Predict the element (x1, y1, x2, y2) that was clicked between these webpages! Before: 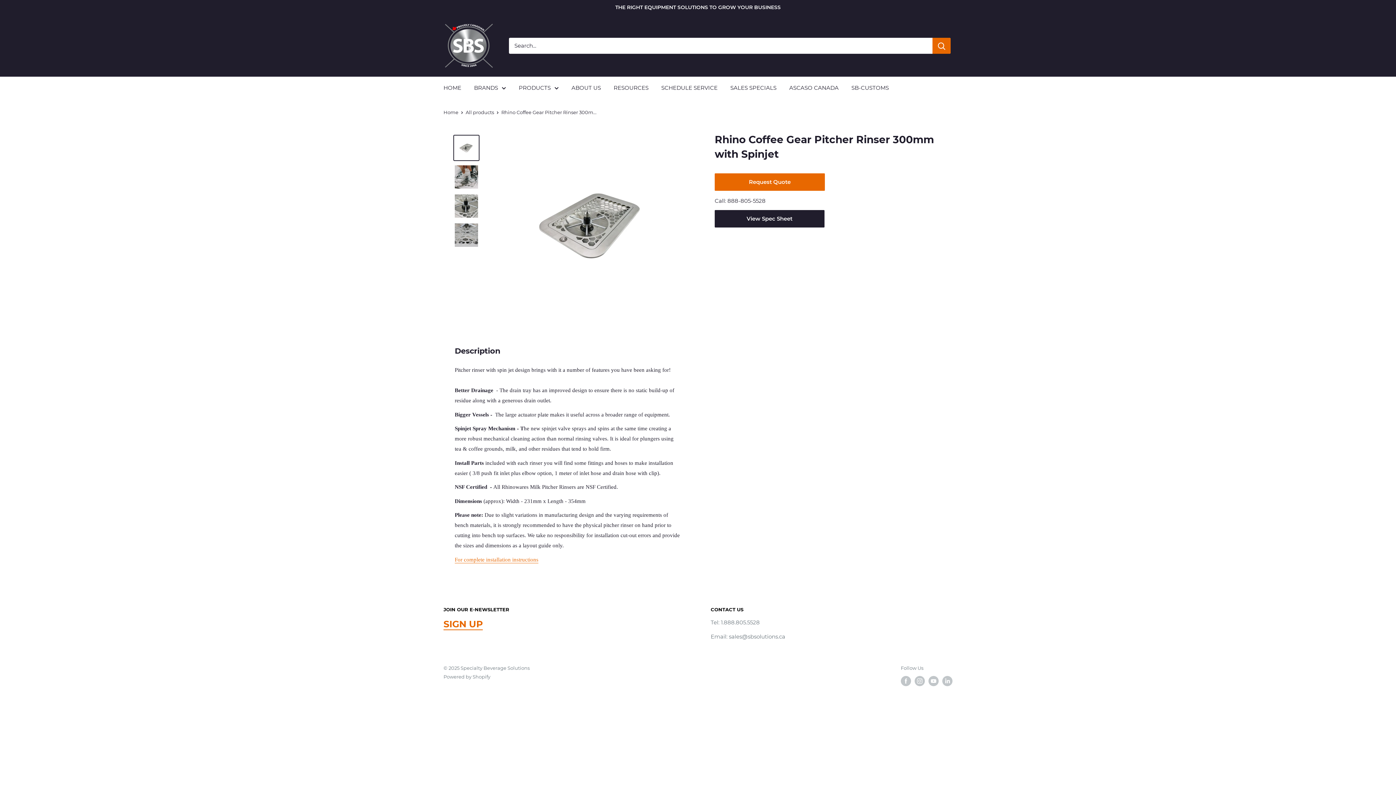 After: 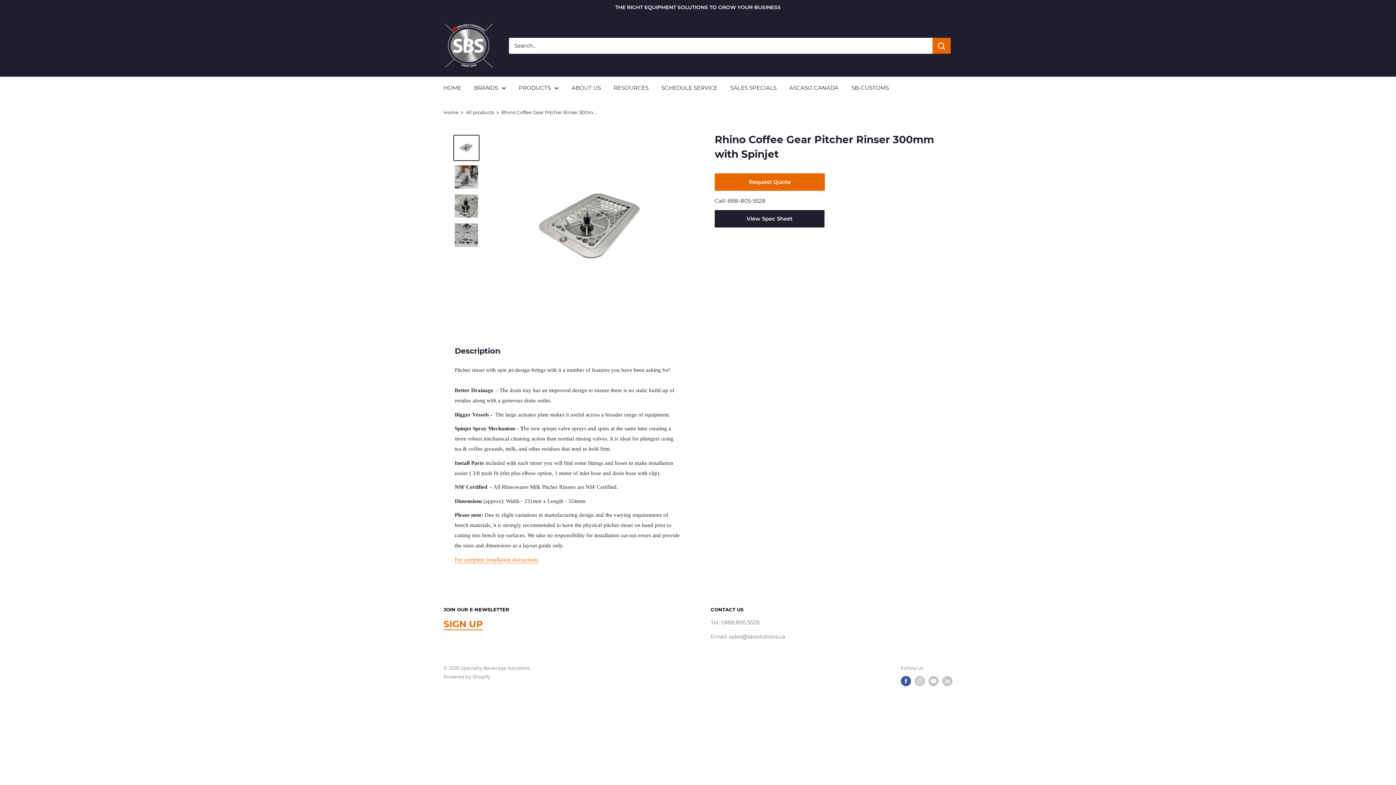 Action: label: Follow us on Facebook bbox: (901, 676, 911, 686)